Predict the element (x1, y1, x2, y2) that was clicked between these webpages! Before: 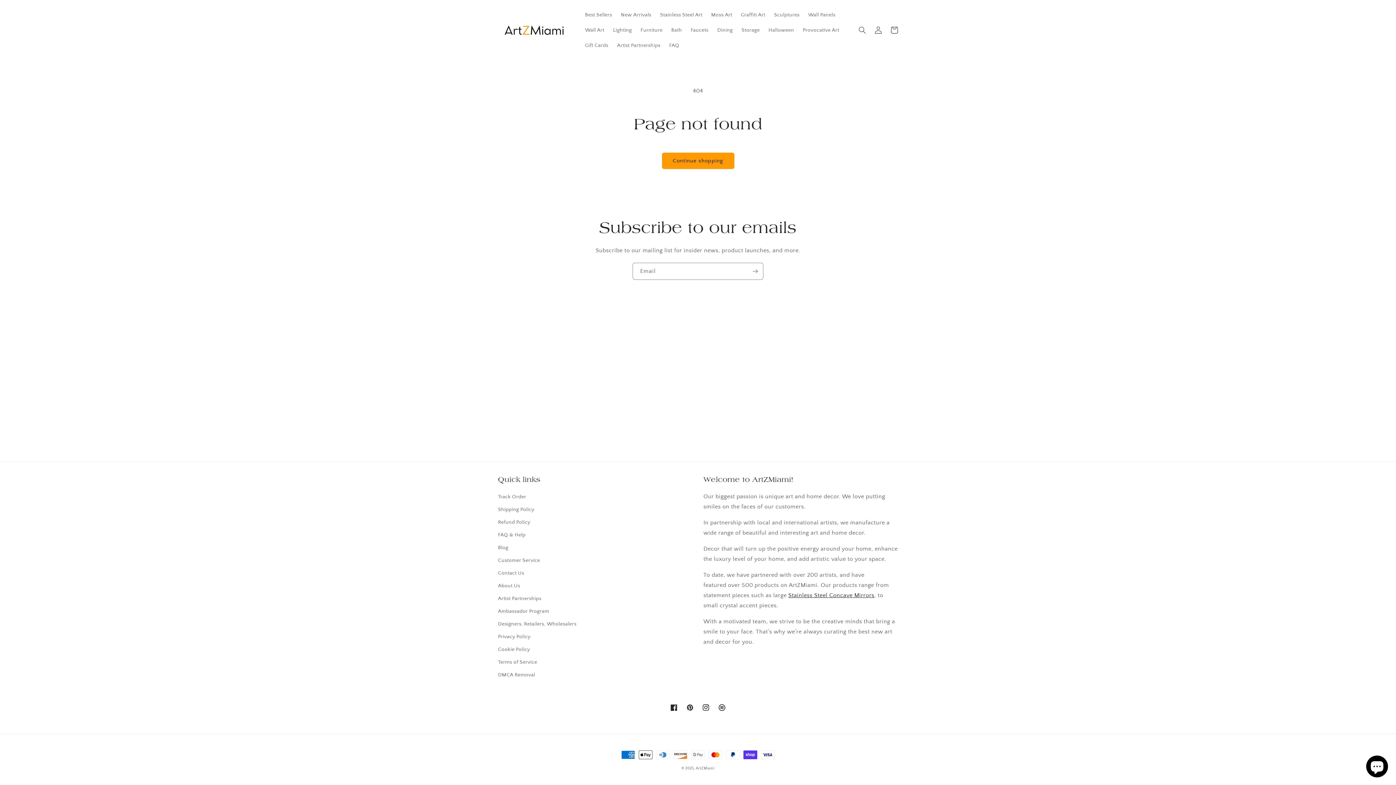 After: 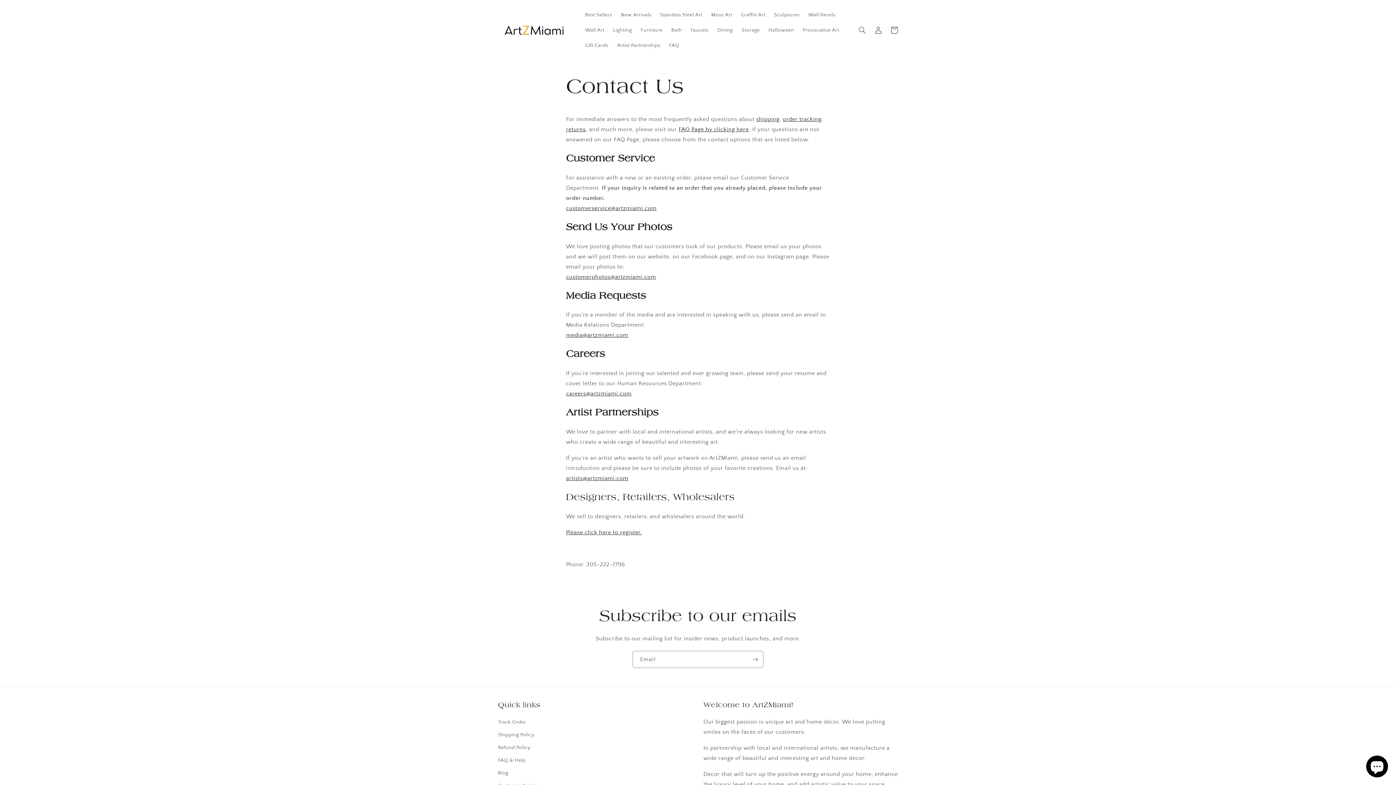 Action: bbox: (498, 567, 524, 580) label: Contact Us